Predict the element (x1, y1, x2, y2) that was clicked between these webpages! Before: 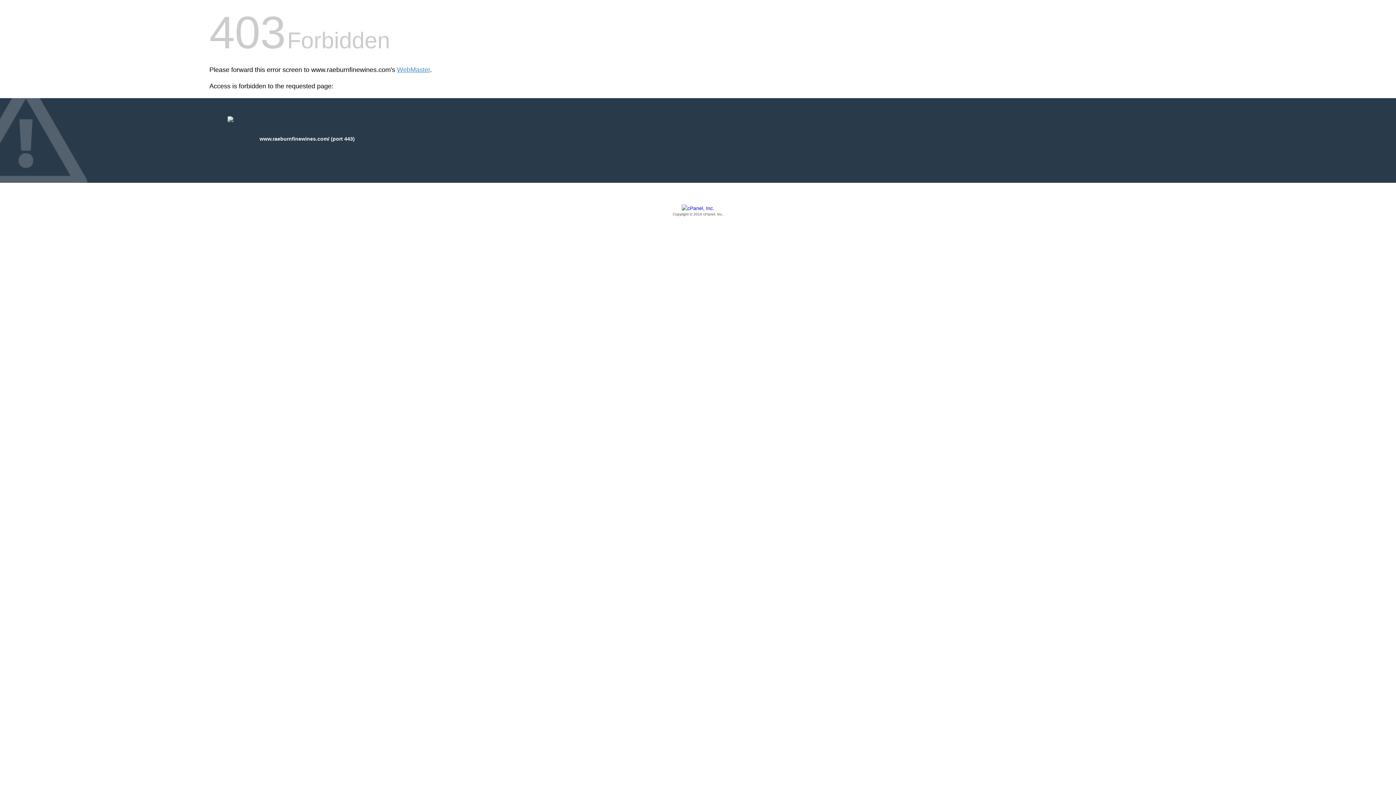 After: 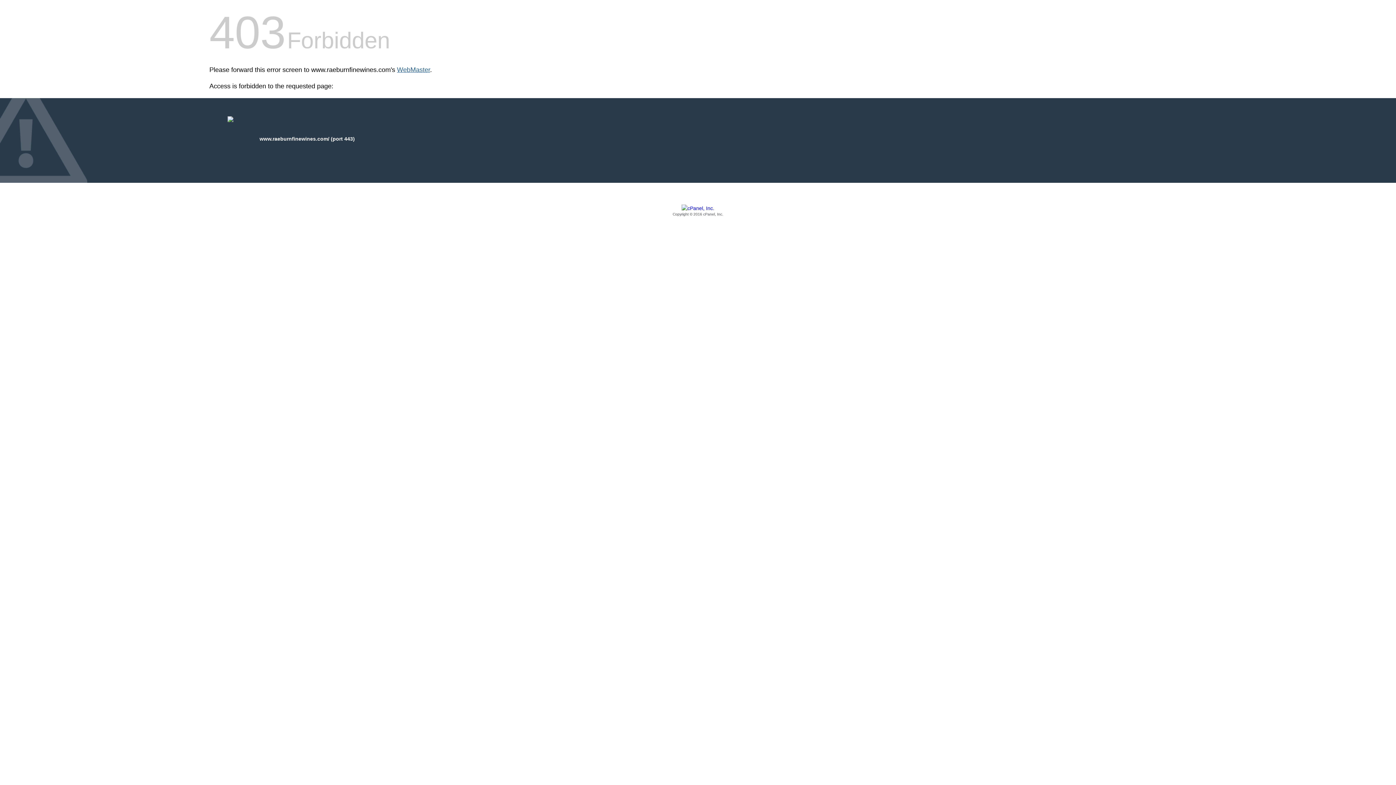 Action: bbox: (397, 66, 430, 73) label: WebMaster